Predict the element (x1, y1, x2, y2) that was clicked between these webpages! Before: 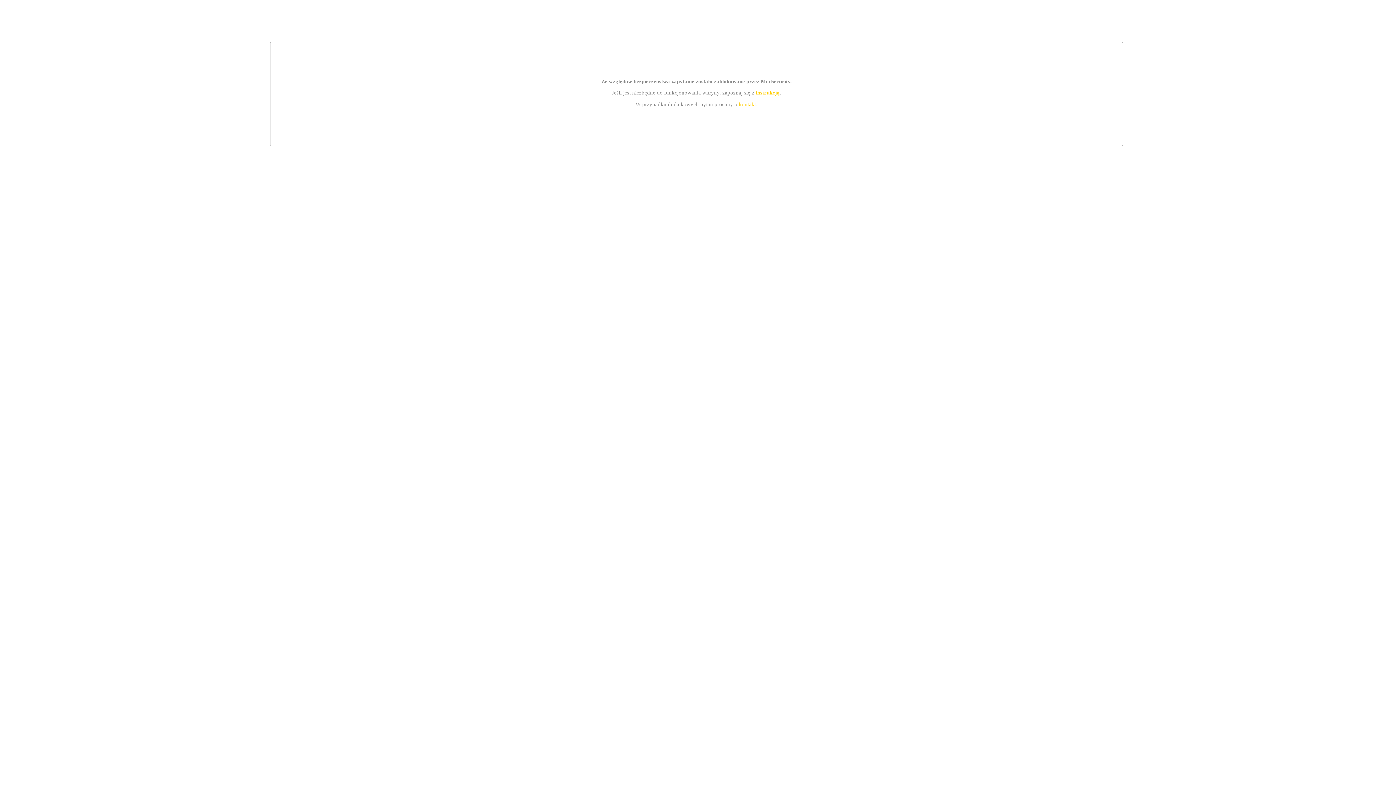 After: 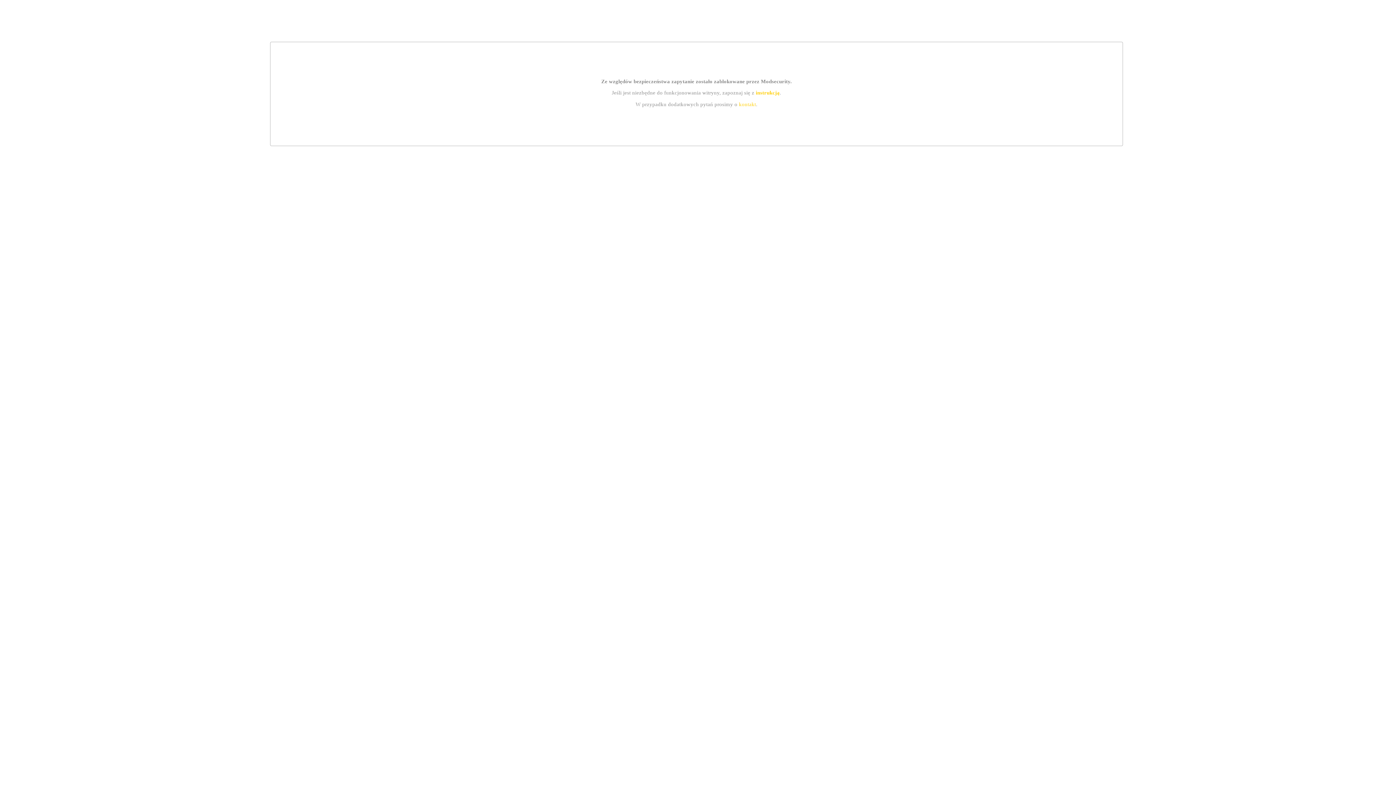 Action: bbox: (755, 89, 779, 95) label: instrukcją